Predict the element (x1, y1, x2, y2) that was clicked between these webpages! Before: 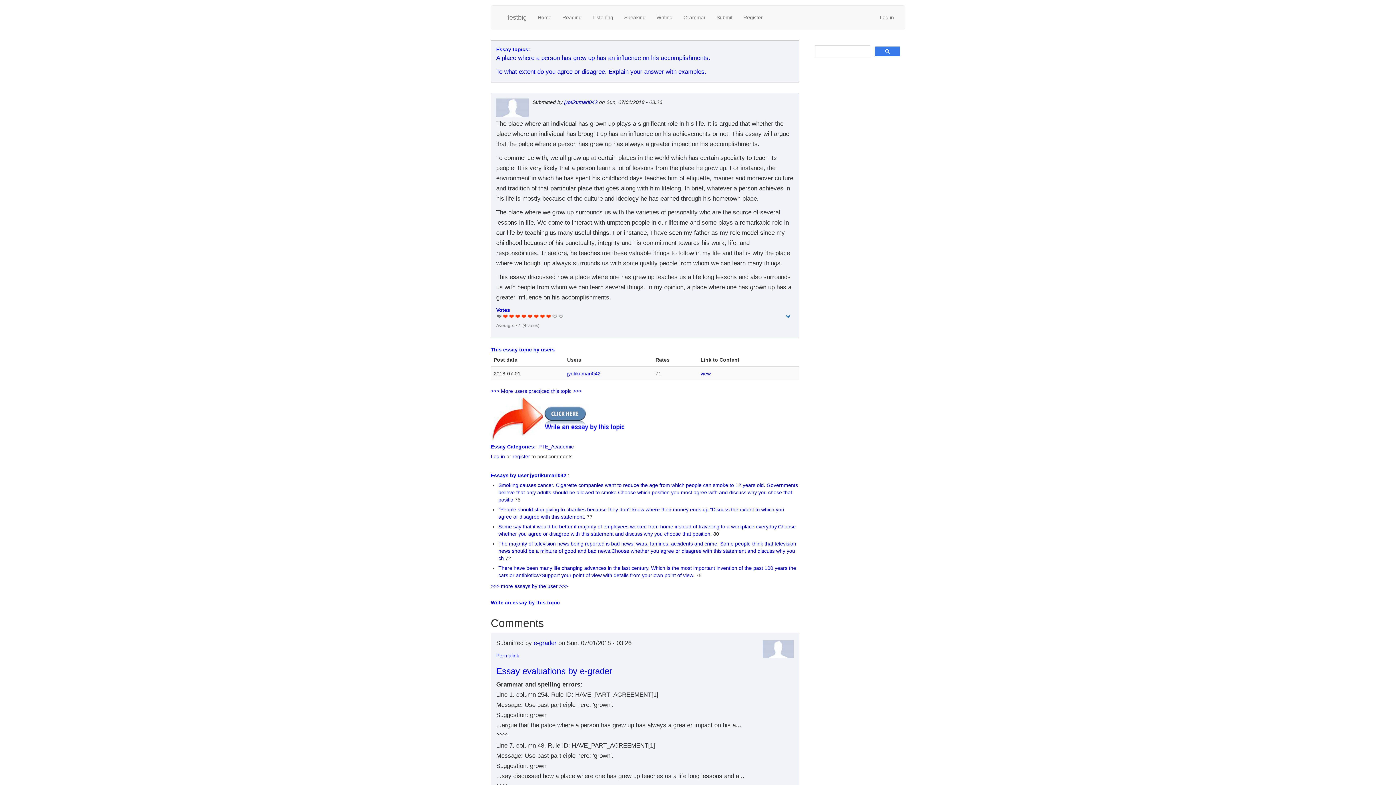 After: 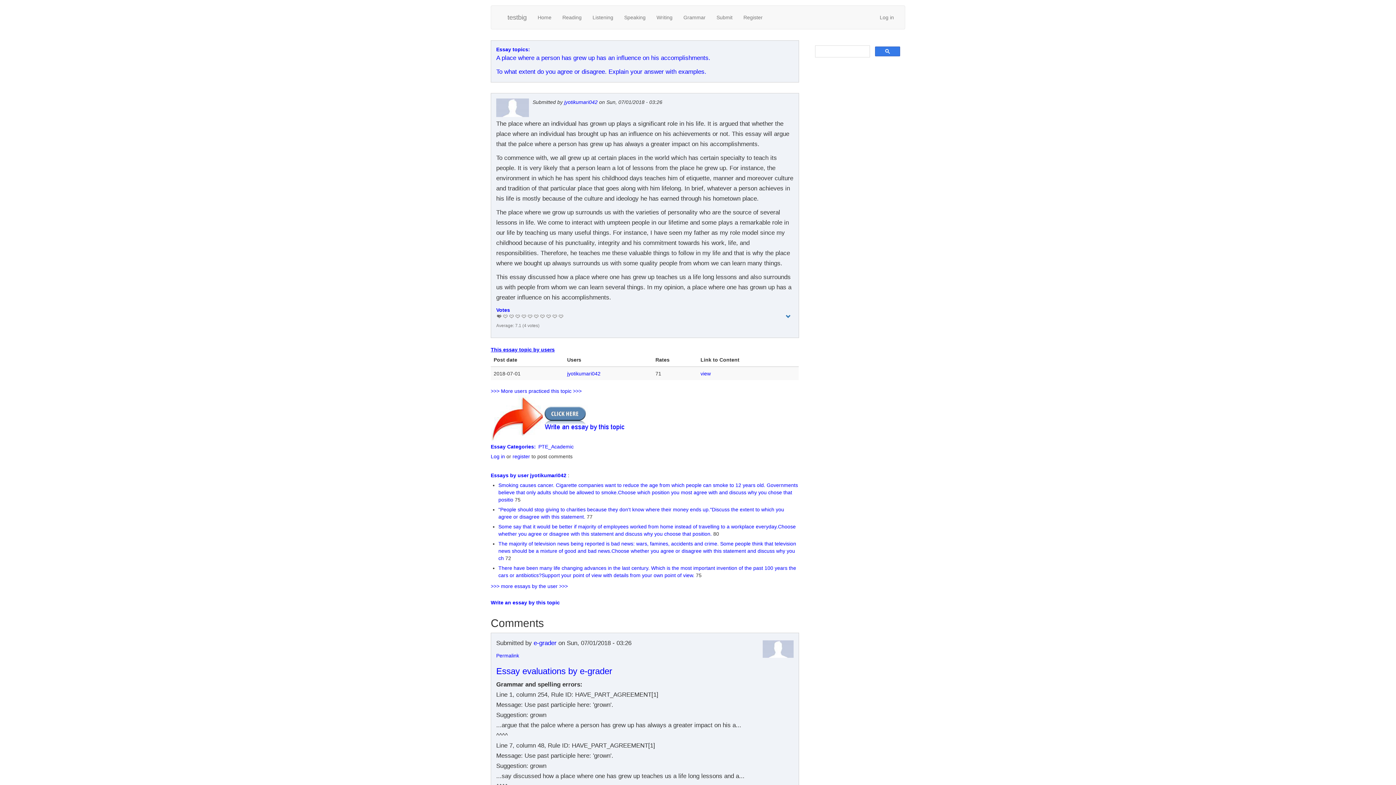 Action: label: Cancel rating bbox: (496, 313, 502, 319)